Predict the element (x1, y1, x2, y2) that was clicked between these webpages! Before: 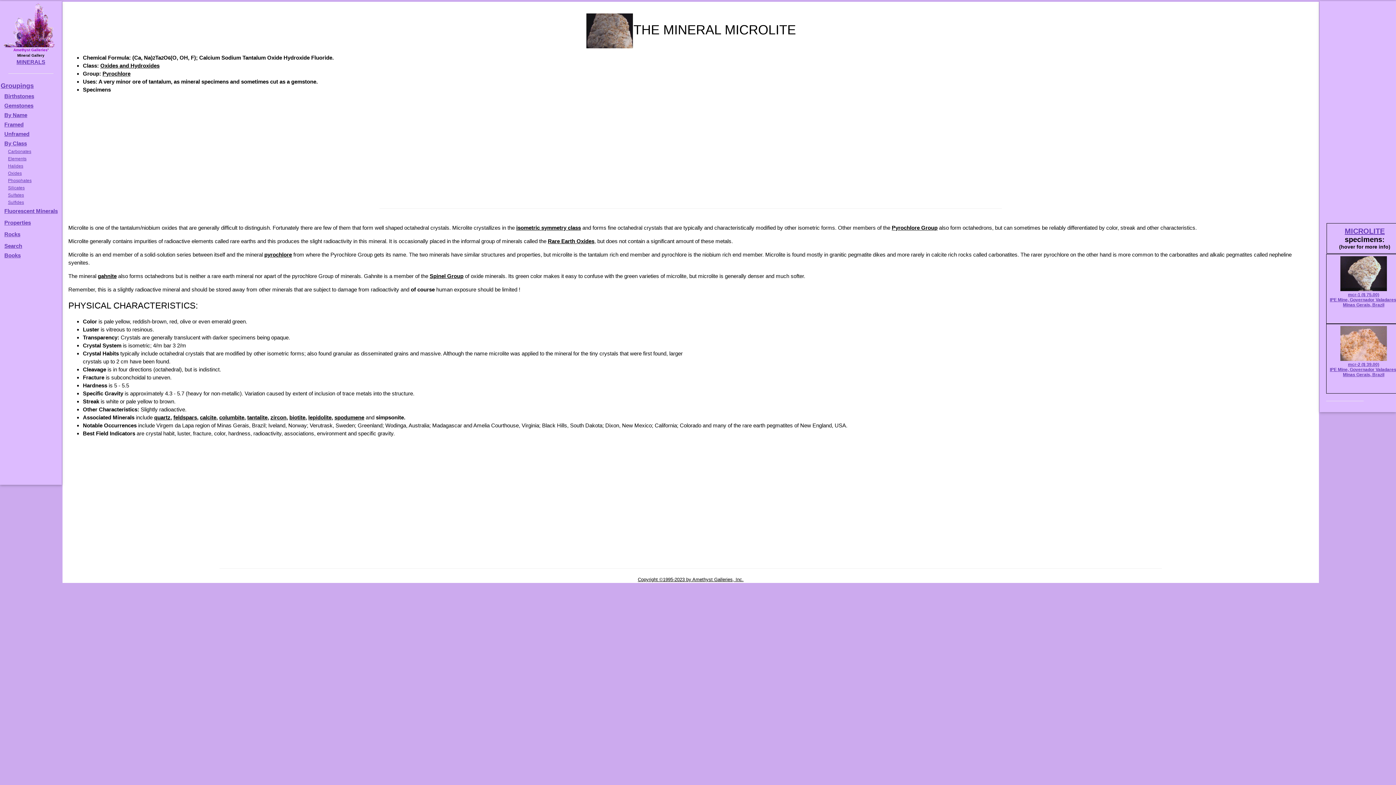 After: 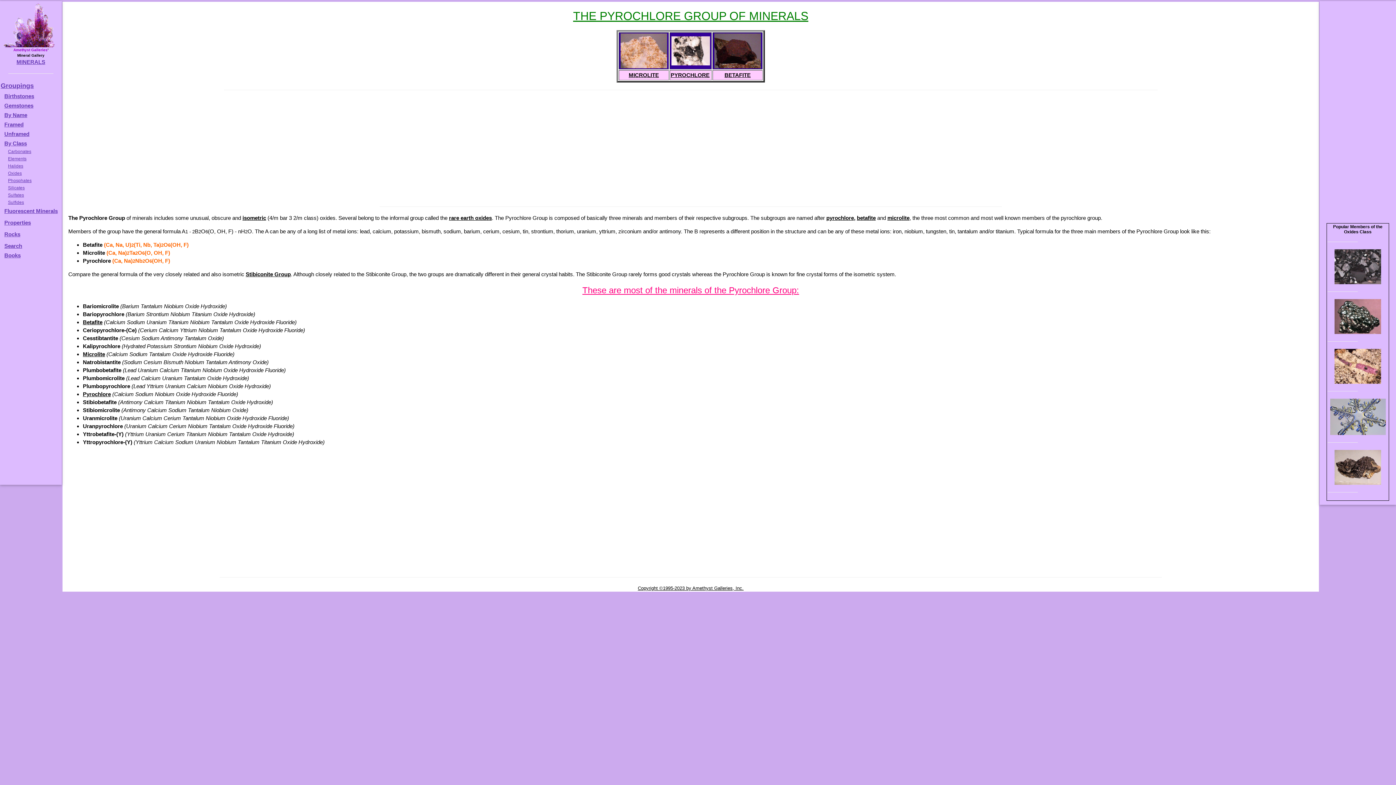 Action: bbox: (102, 70, 130, 76) label: Pyrochlore